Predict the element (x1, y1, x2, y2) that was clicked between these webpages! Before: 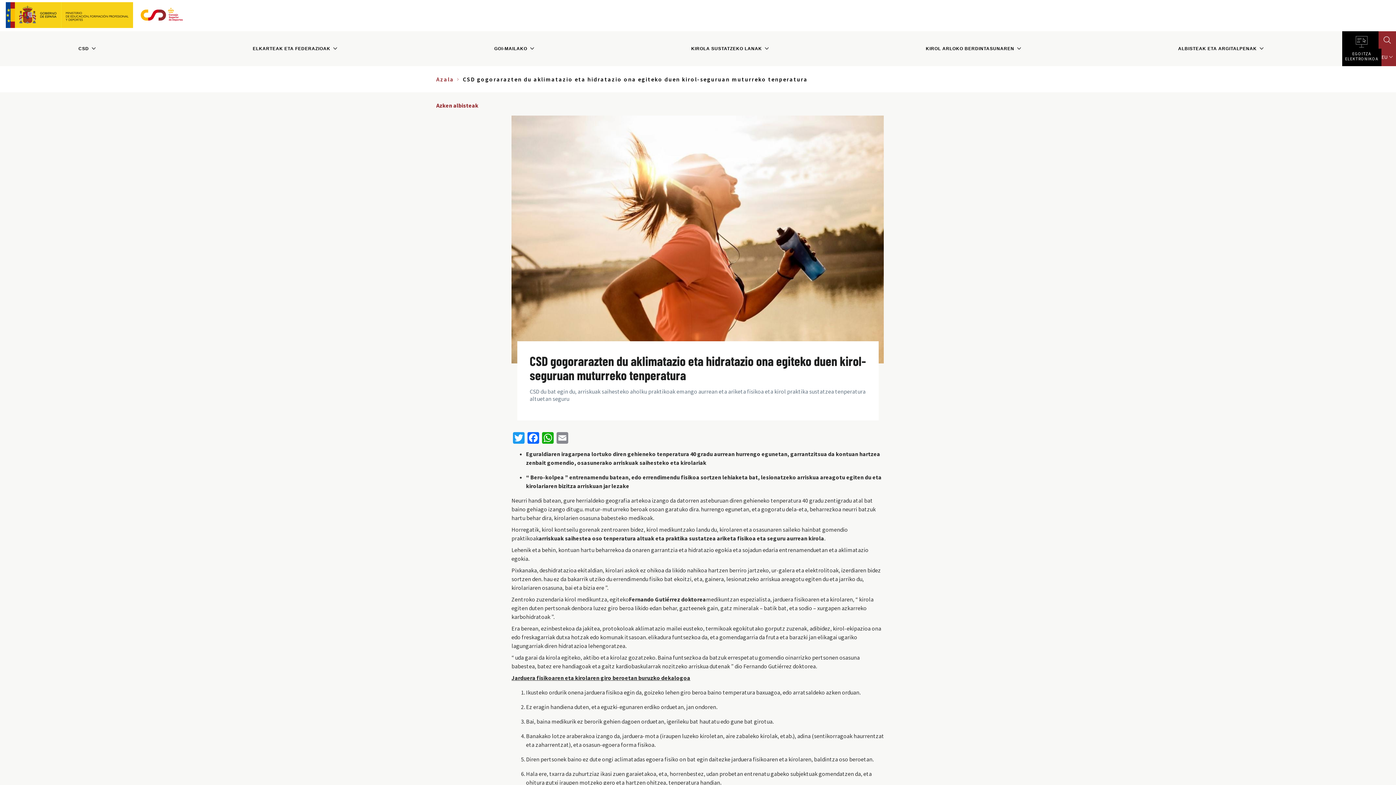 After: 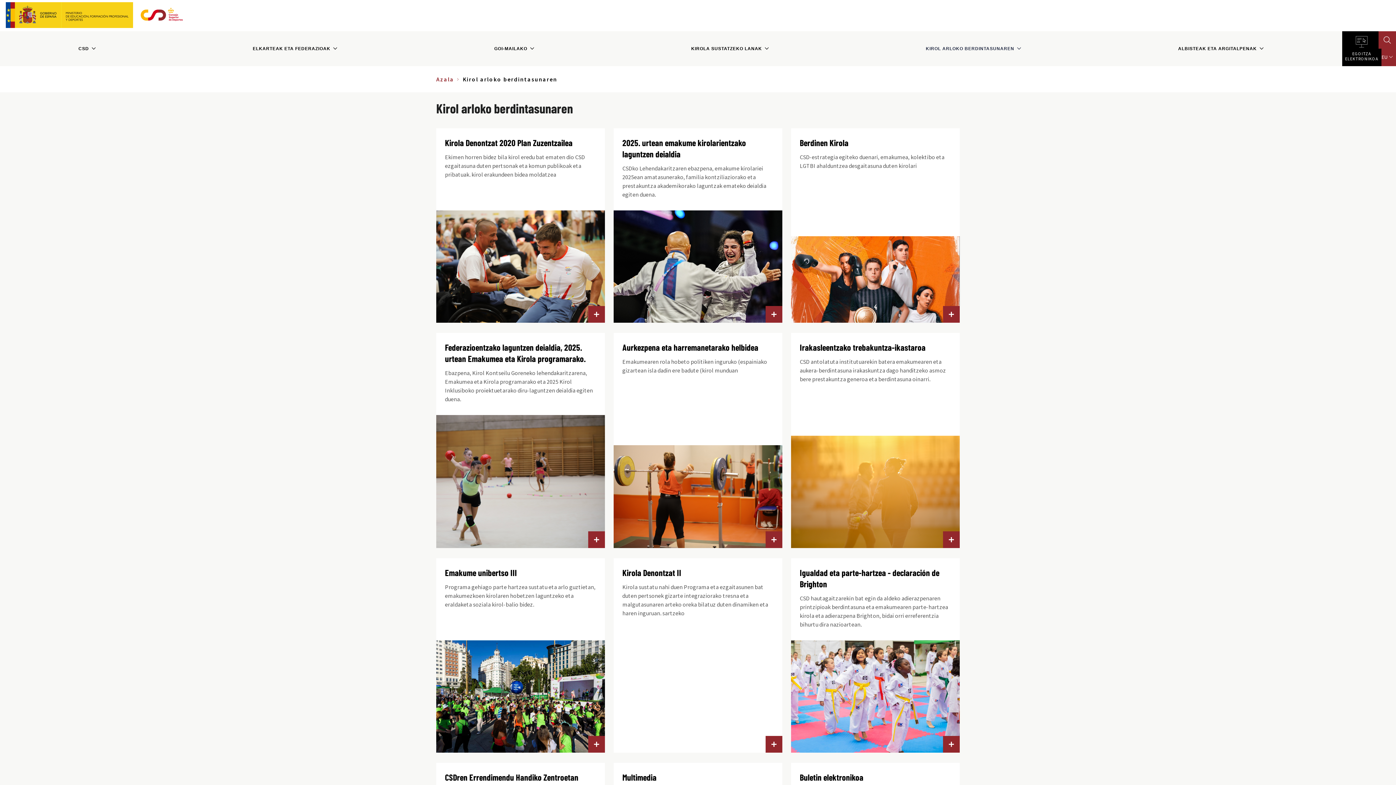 Action: label: KIROL ARLOKO BERDINTASUNAREN bbox: (847, 31, 1099, 66)